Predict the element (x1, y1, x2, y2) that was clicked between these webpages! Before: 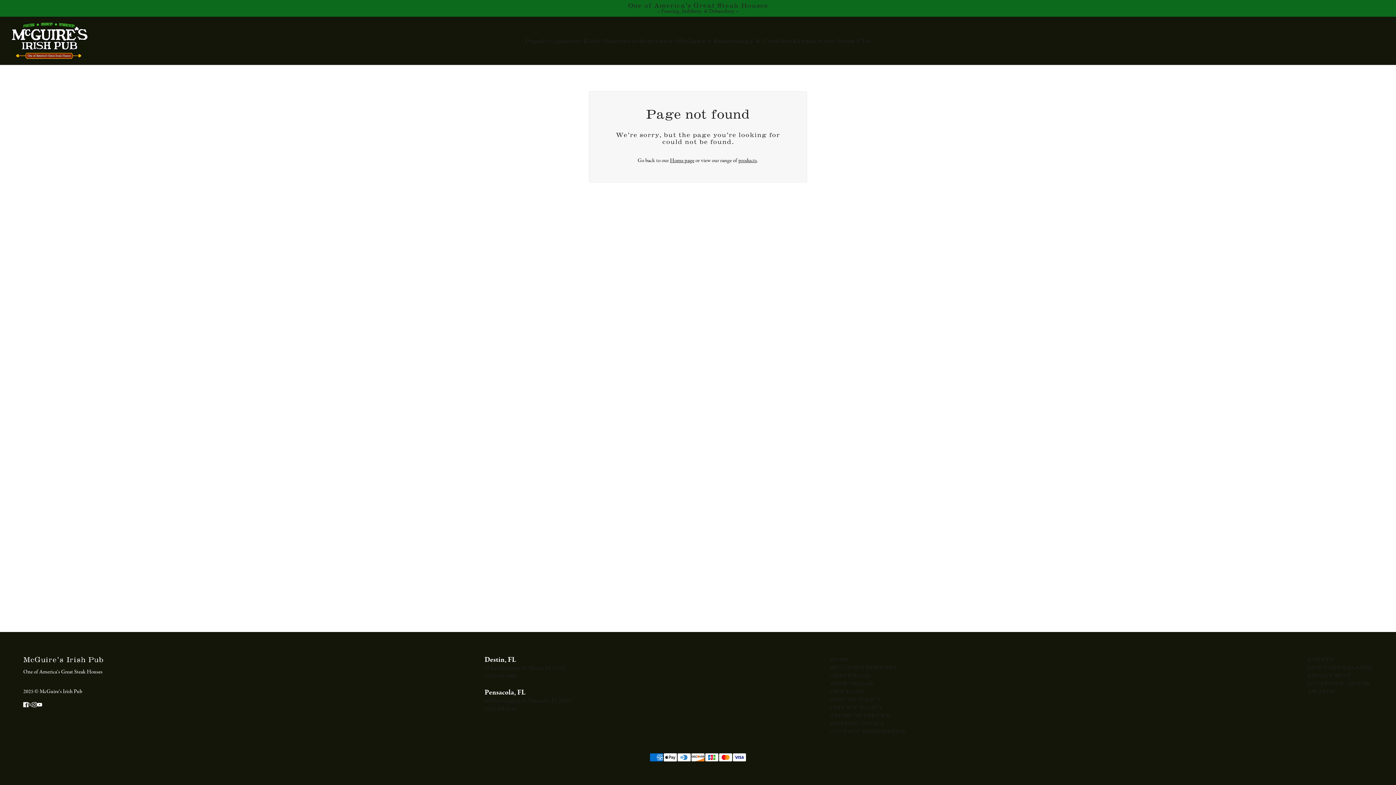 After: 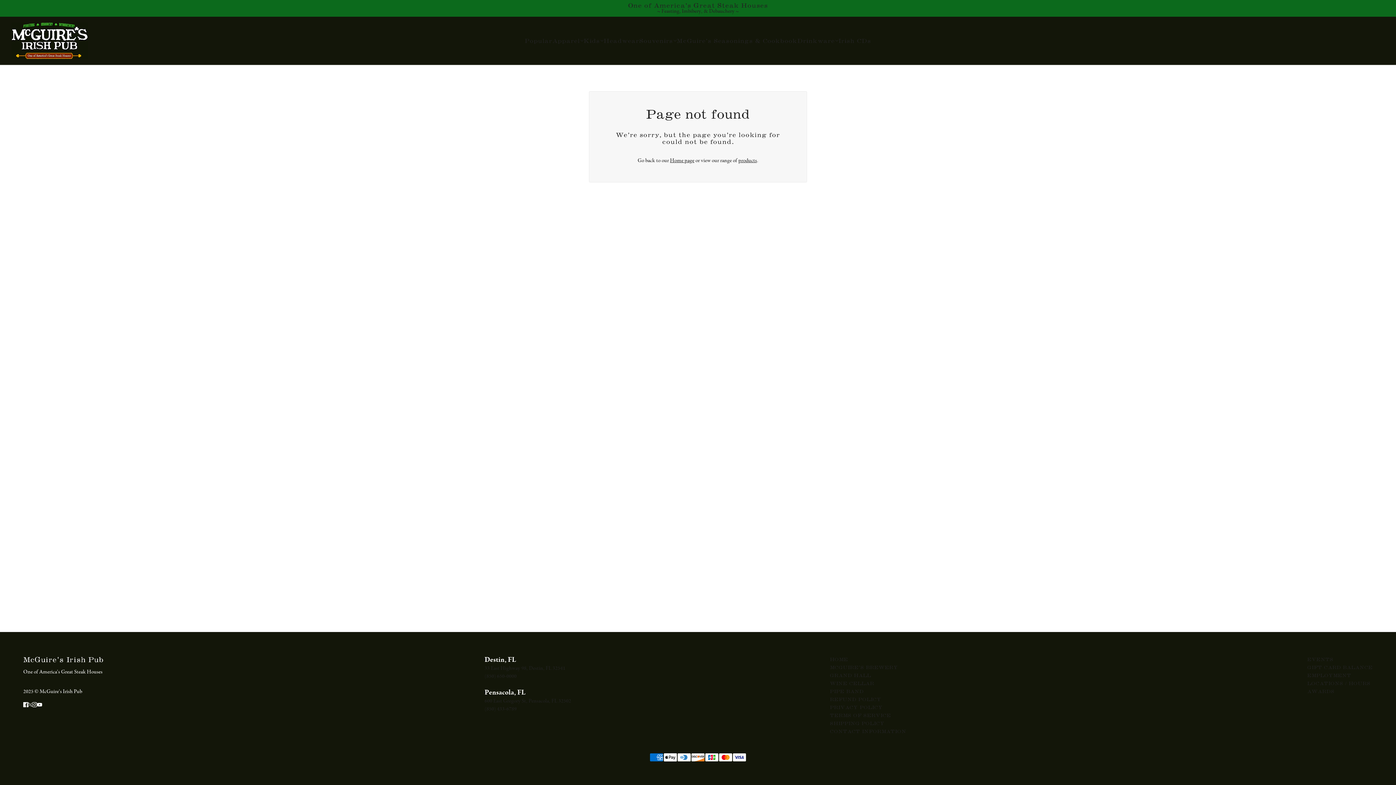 Action: bbox: (484, 697, 571, 704) label: 600 East Gregory St, Pensacola, FL 32502